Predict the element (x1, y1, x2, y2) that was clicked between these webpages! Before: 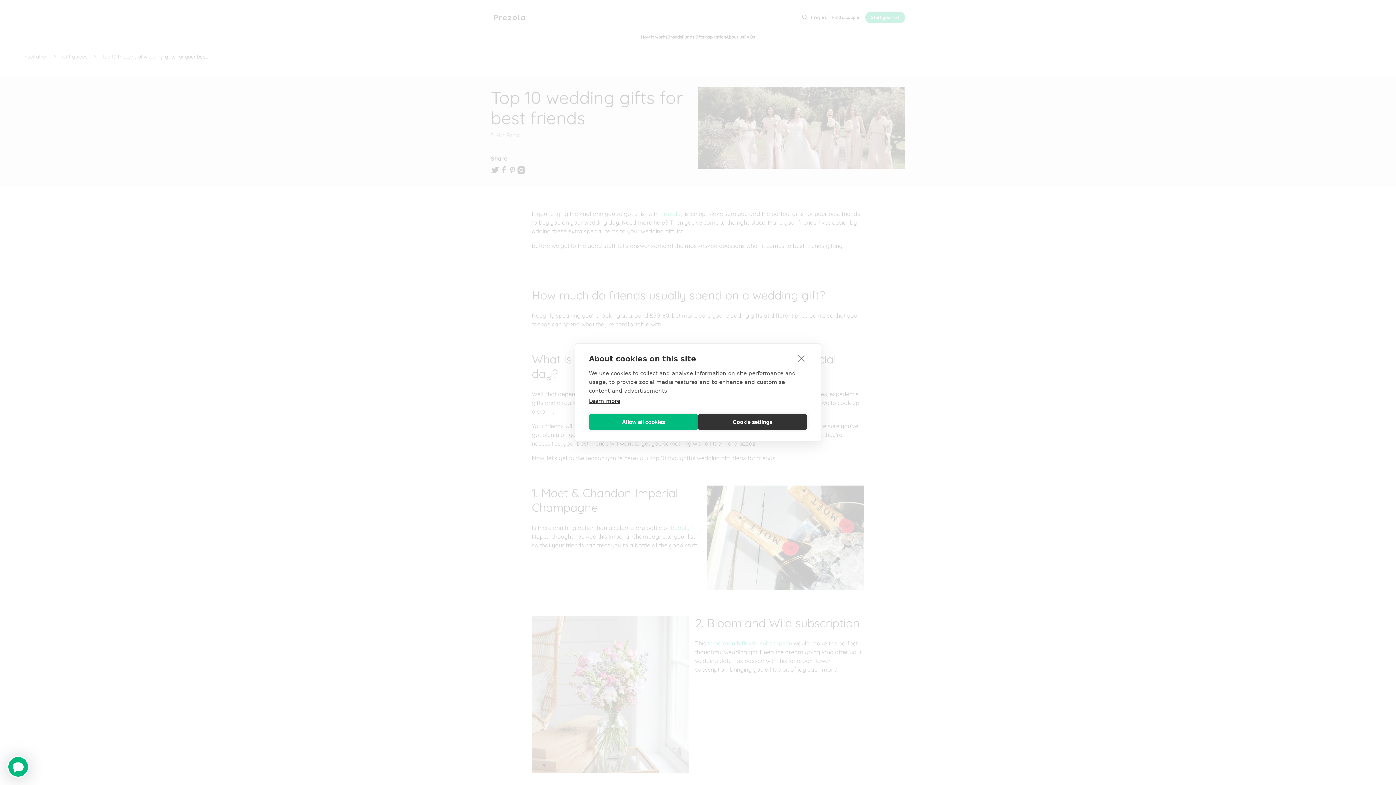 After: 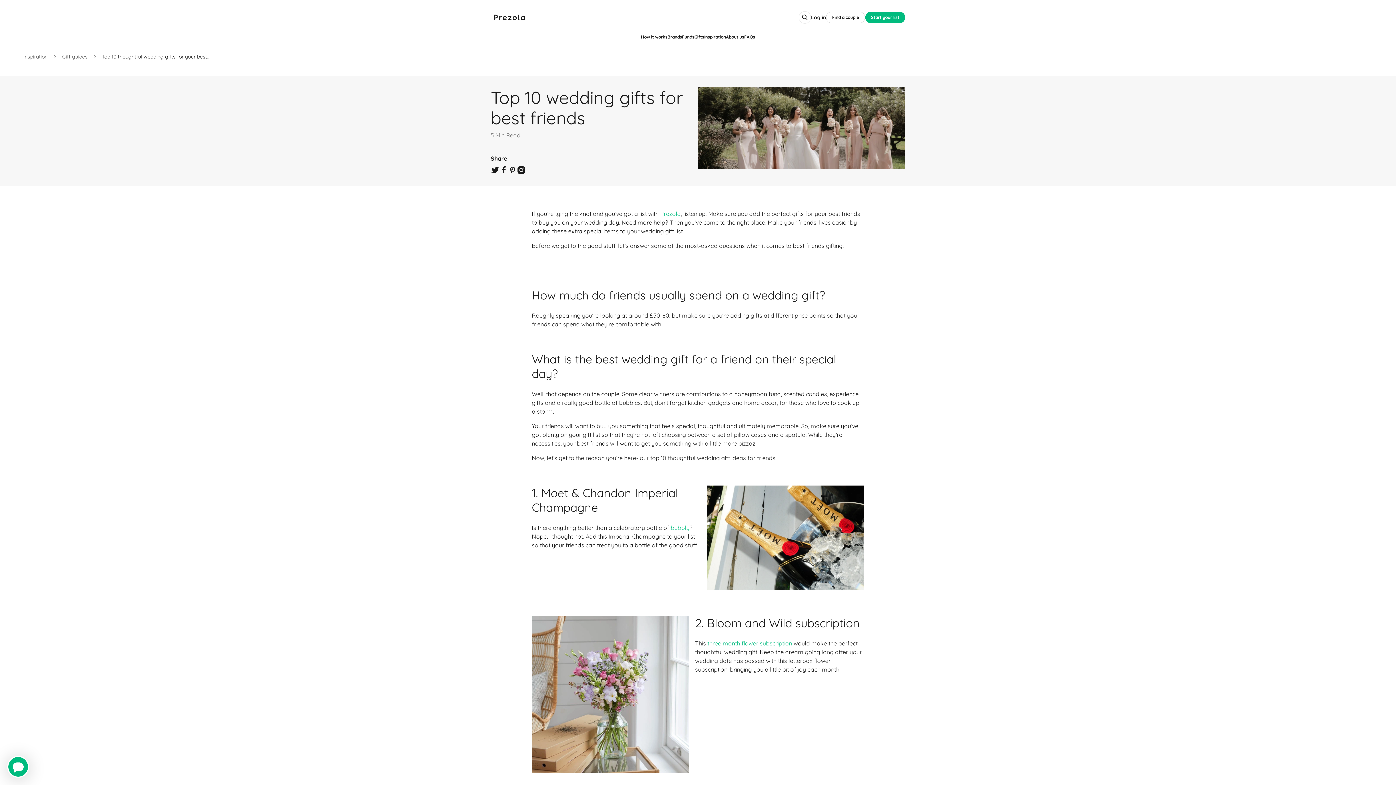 Action: label: close bbox: (796, 352, 807, 364)